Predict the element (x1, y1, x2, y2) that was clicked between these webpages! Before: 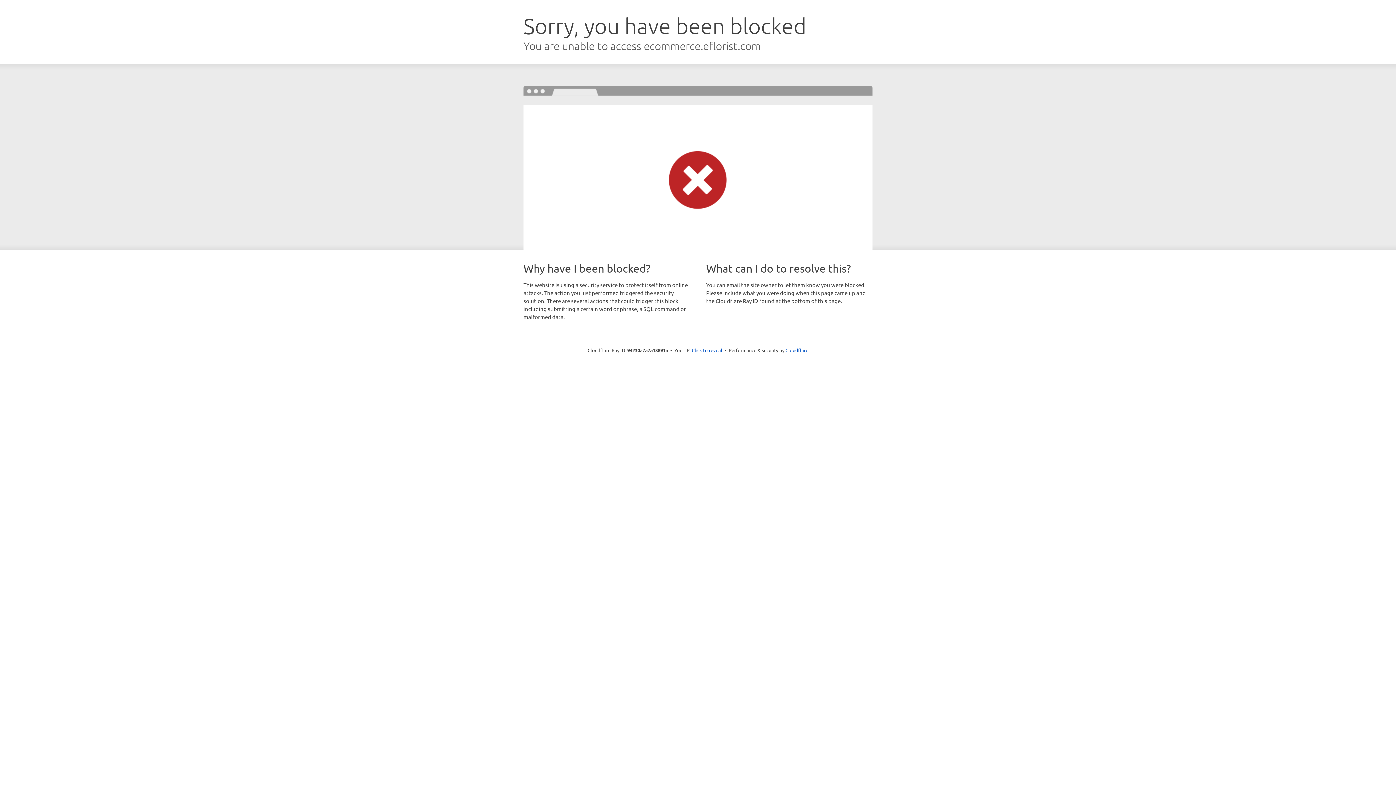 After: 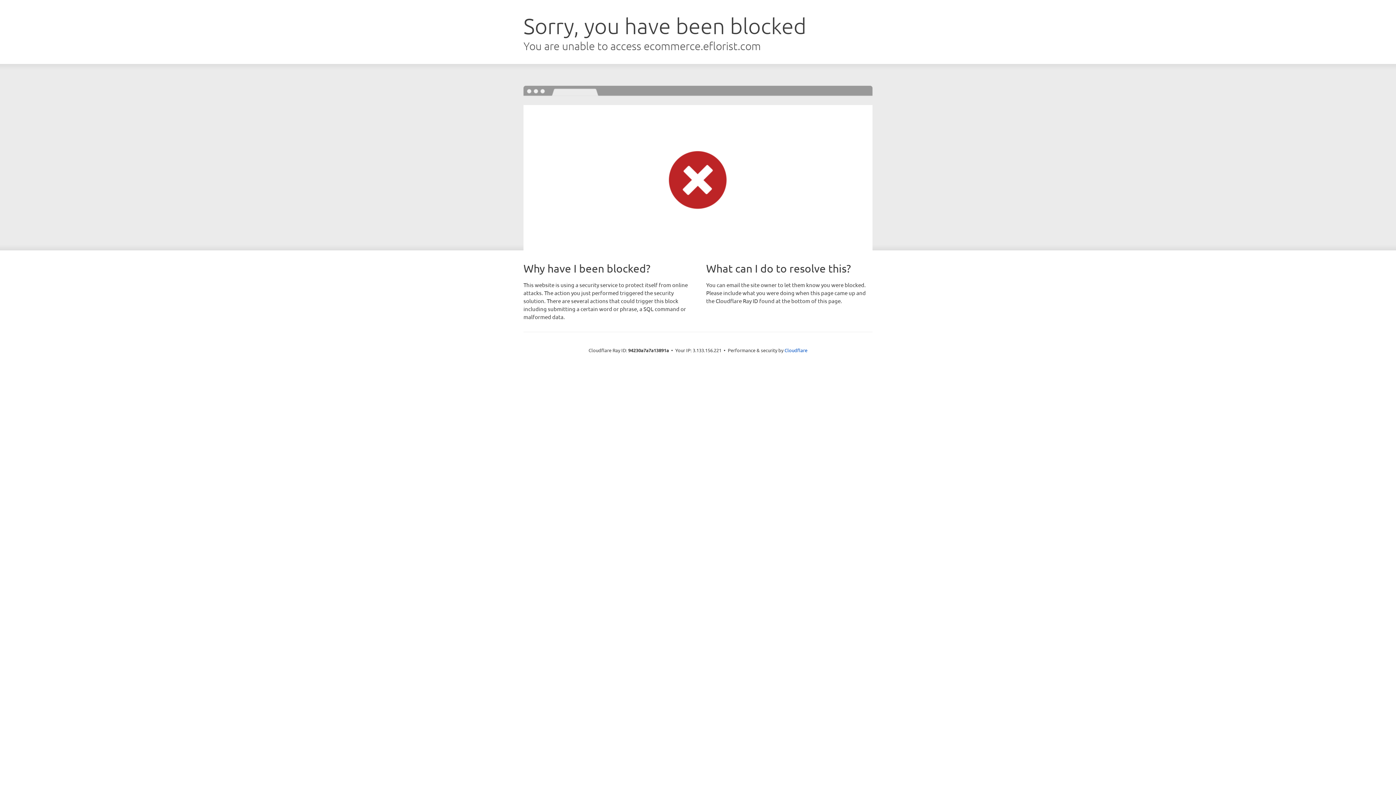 Action: bbox: (692, 346, 722, 353) label: Click to reveal